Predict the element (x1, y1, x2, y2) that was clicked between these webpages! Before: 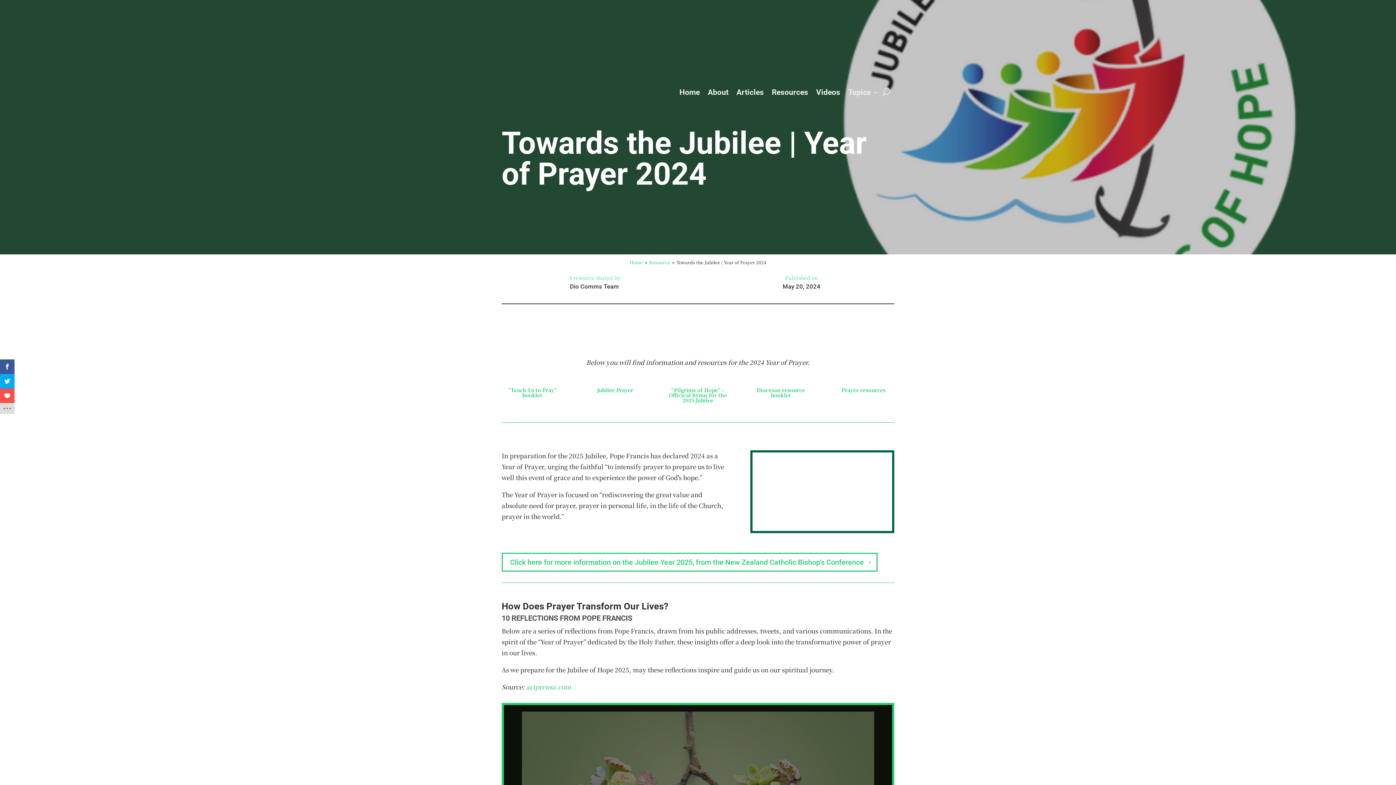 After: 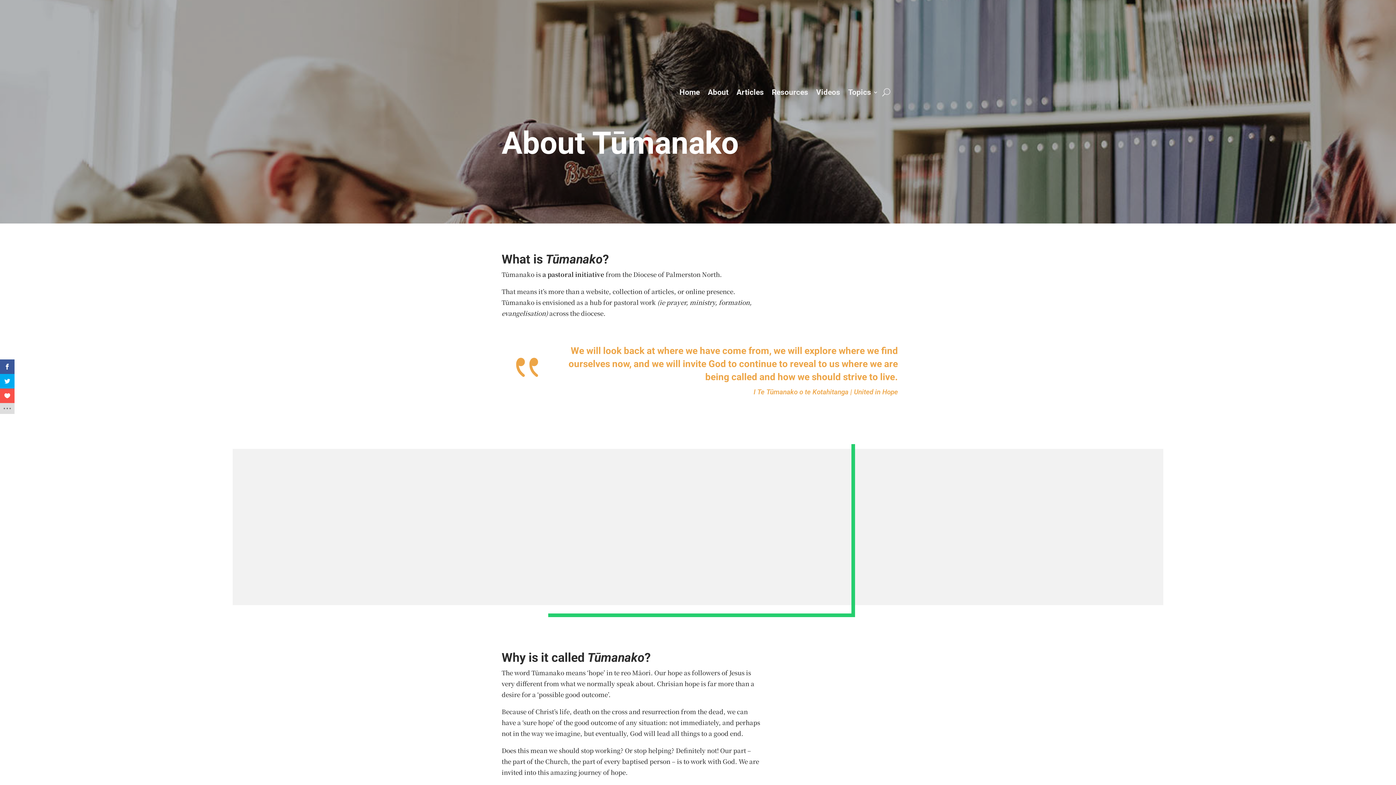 Action: label: About bbox: (708, 78, 728, 106)